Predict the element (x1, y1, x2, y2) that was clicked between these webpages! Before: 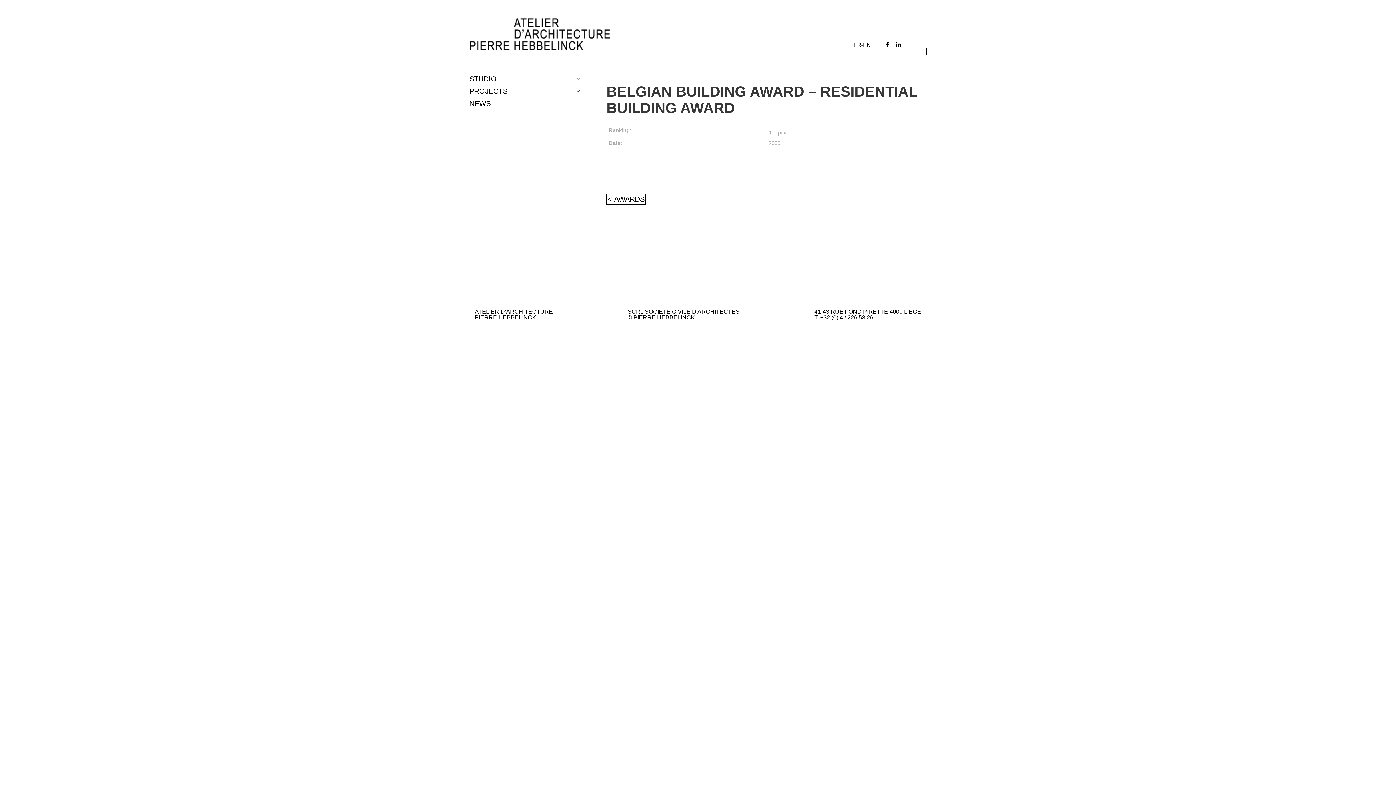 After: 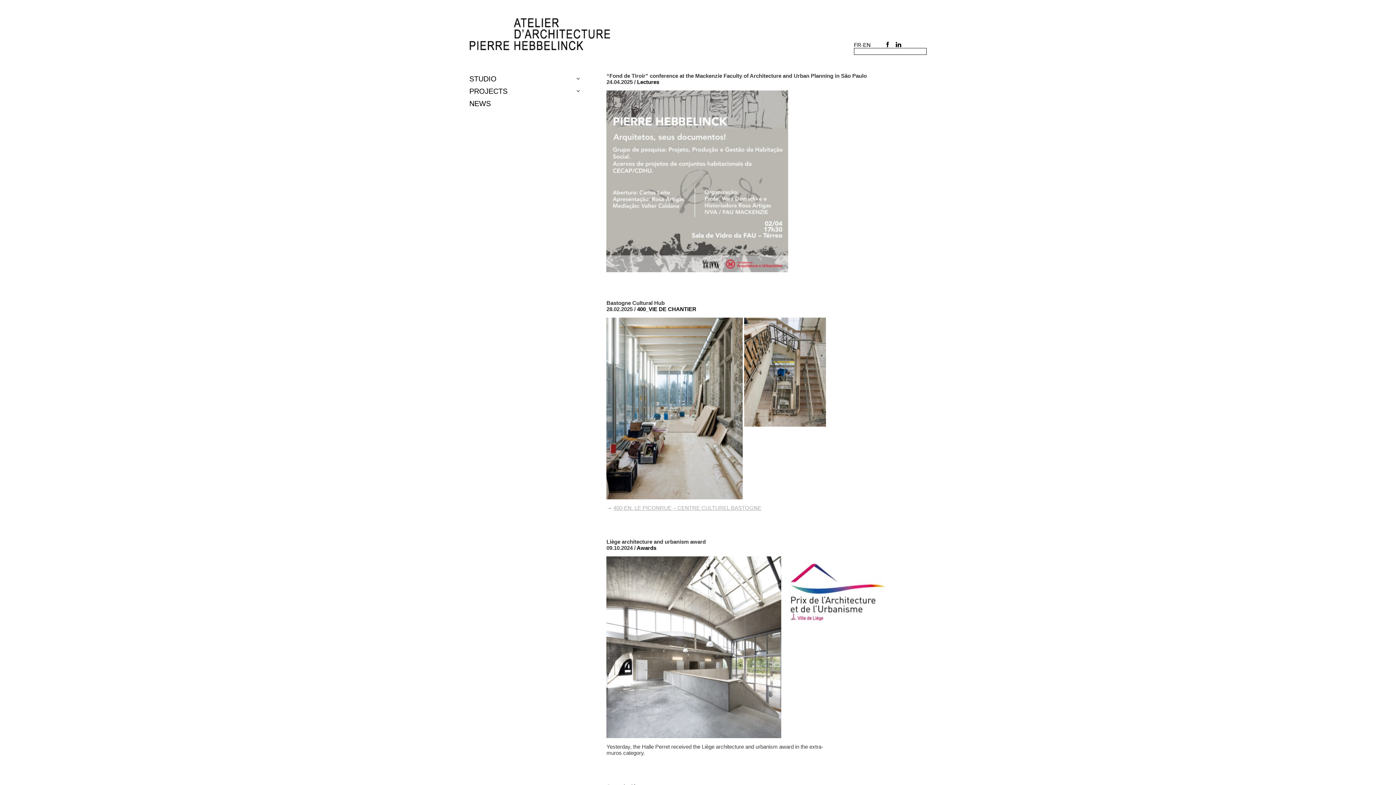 Action: bbox: (469, 18, 812, 50)